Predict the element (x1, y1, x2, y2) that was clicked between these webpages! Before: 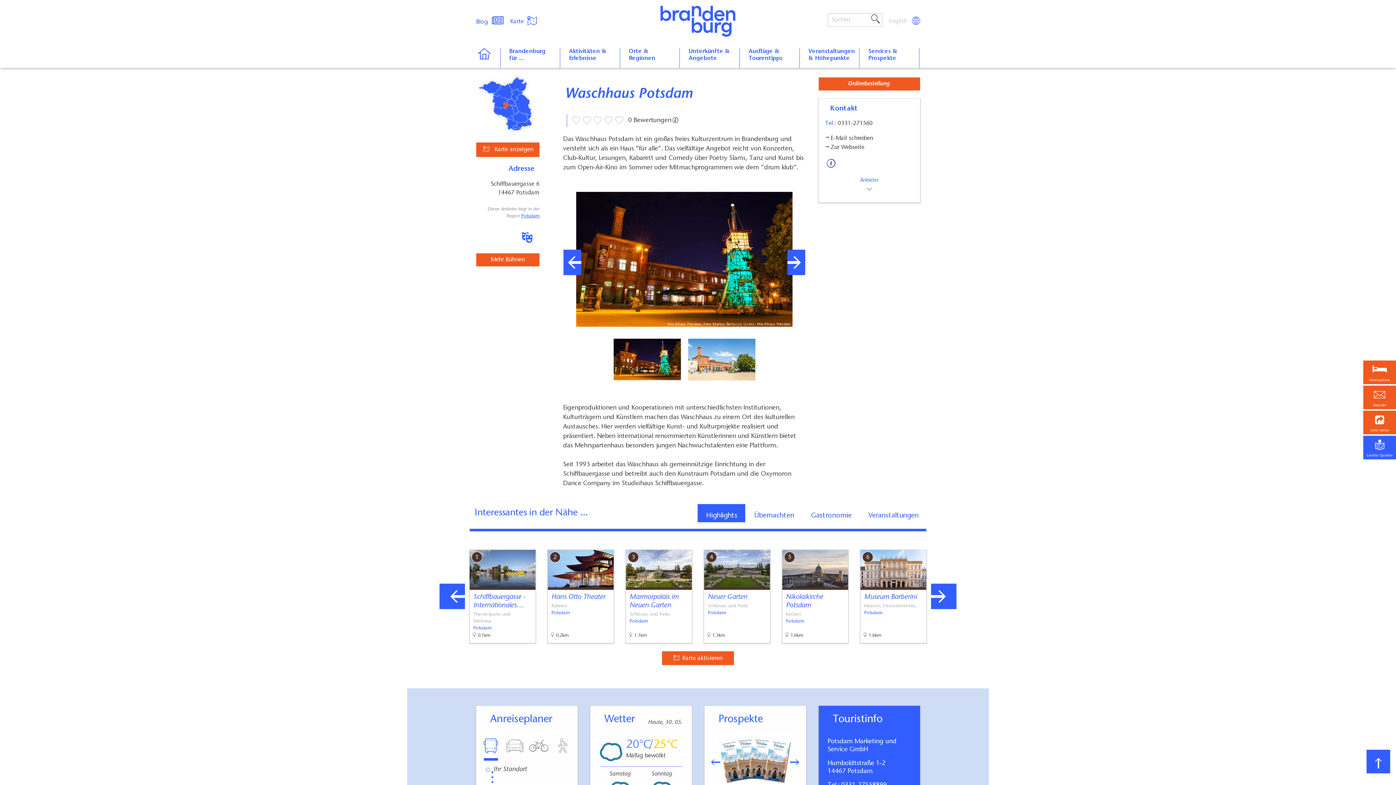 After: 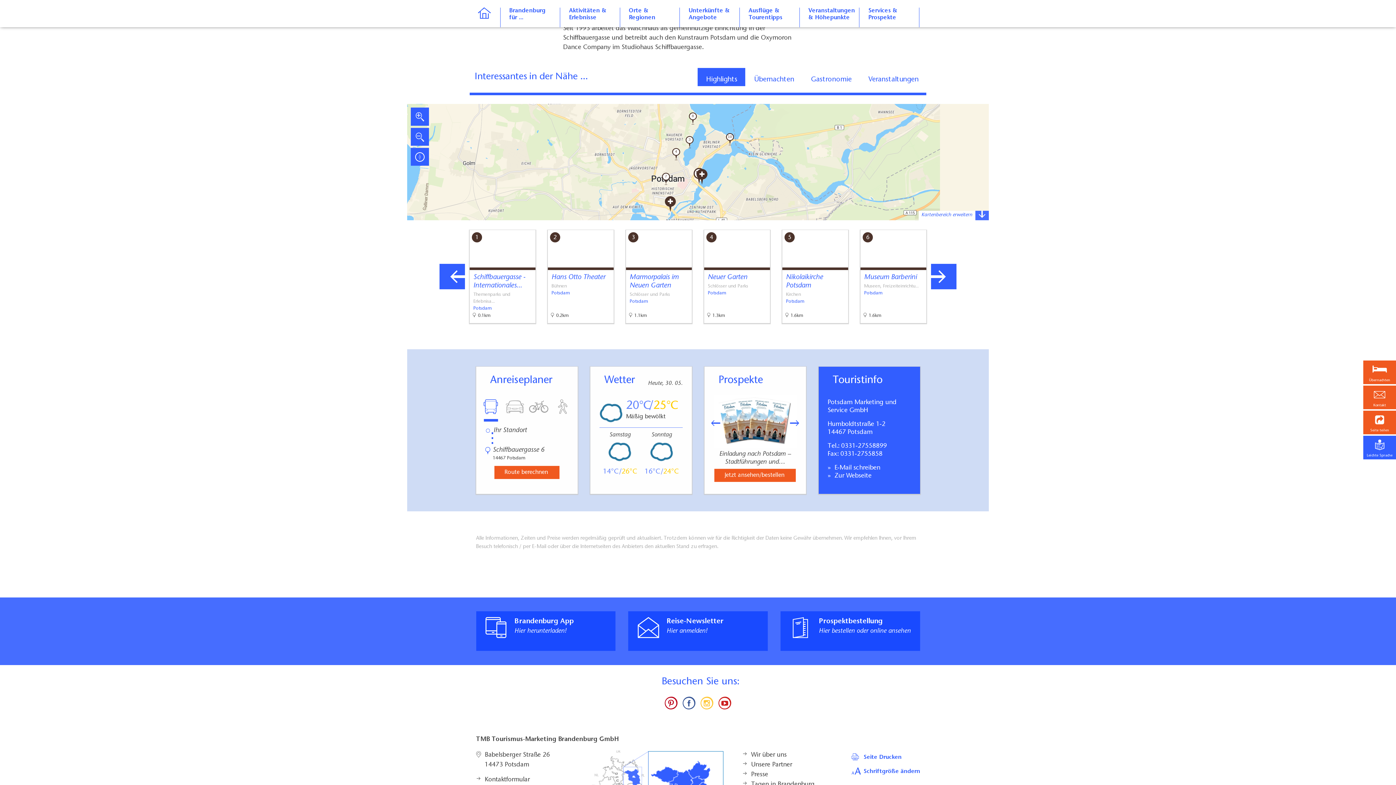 Action: label:  Karte anzeigen bbox: (476, 142, 539, 157)